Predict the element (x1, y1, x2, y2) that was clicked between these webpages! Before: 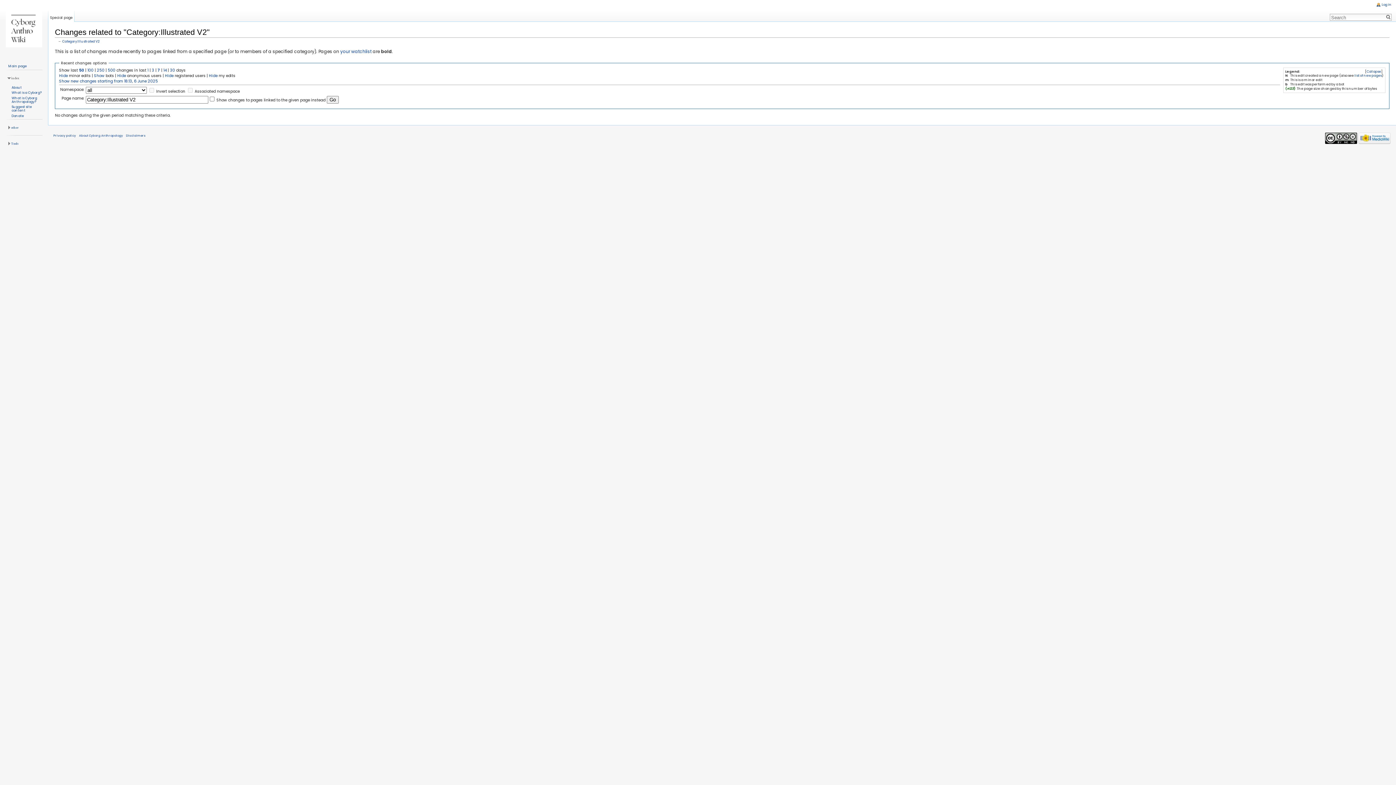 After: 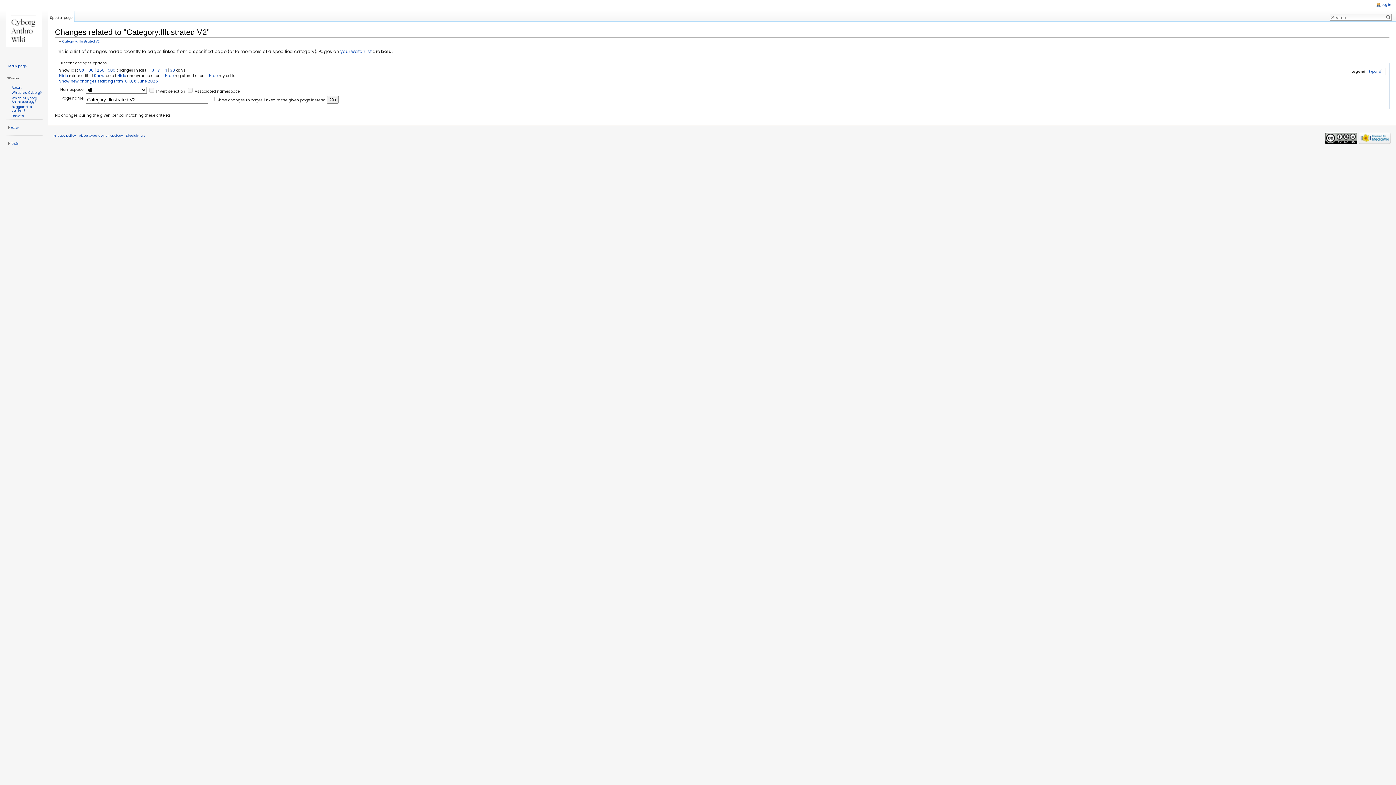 Action: label: Collapse bbox: (1366, 69, 1381, 73)